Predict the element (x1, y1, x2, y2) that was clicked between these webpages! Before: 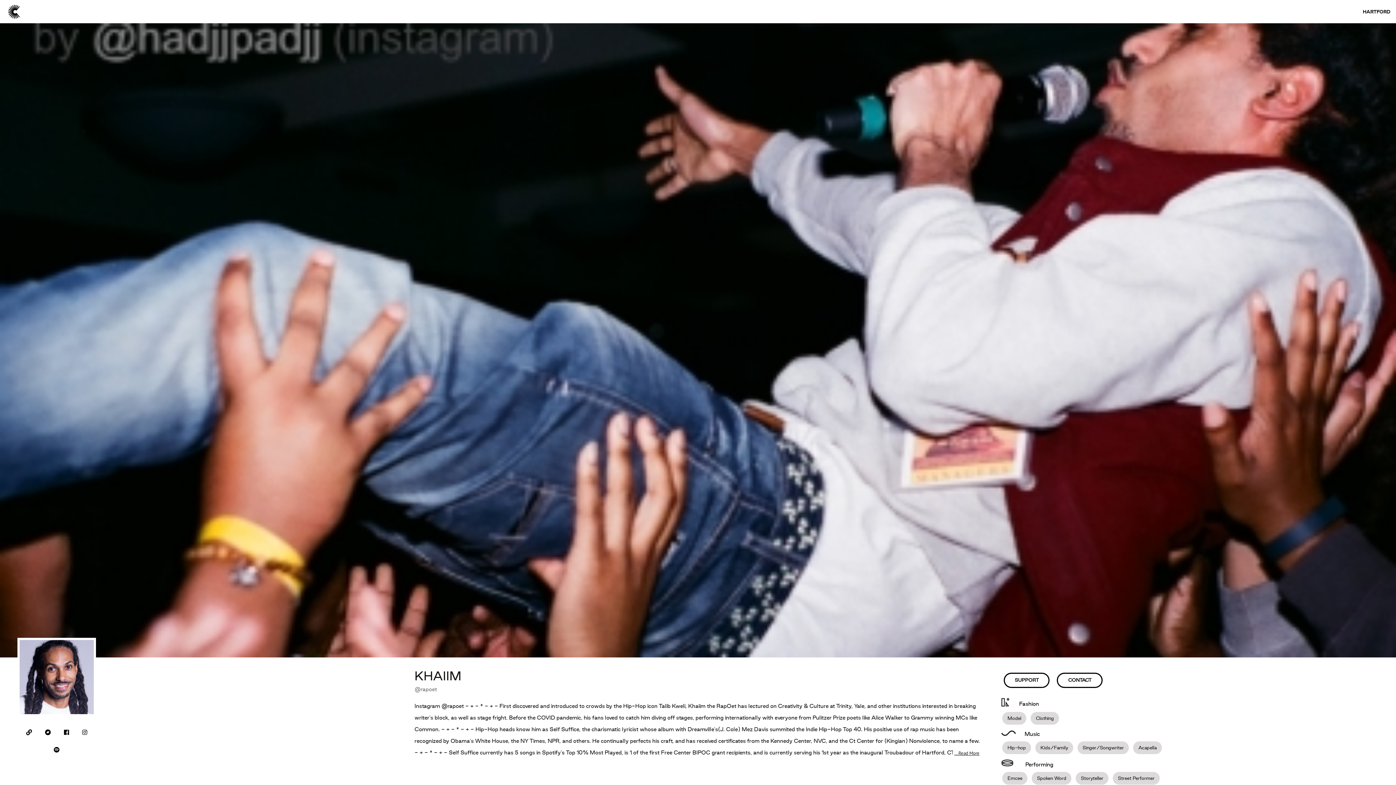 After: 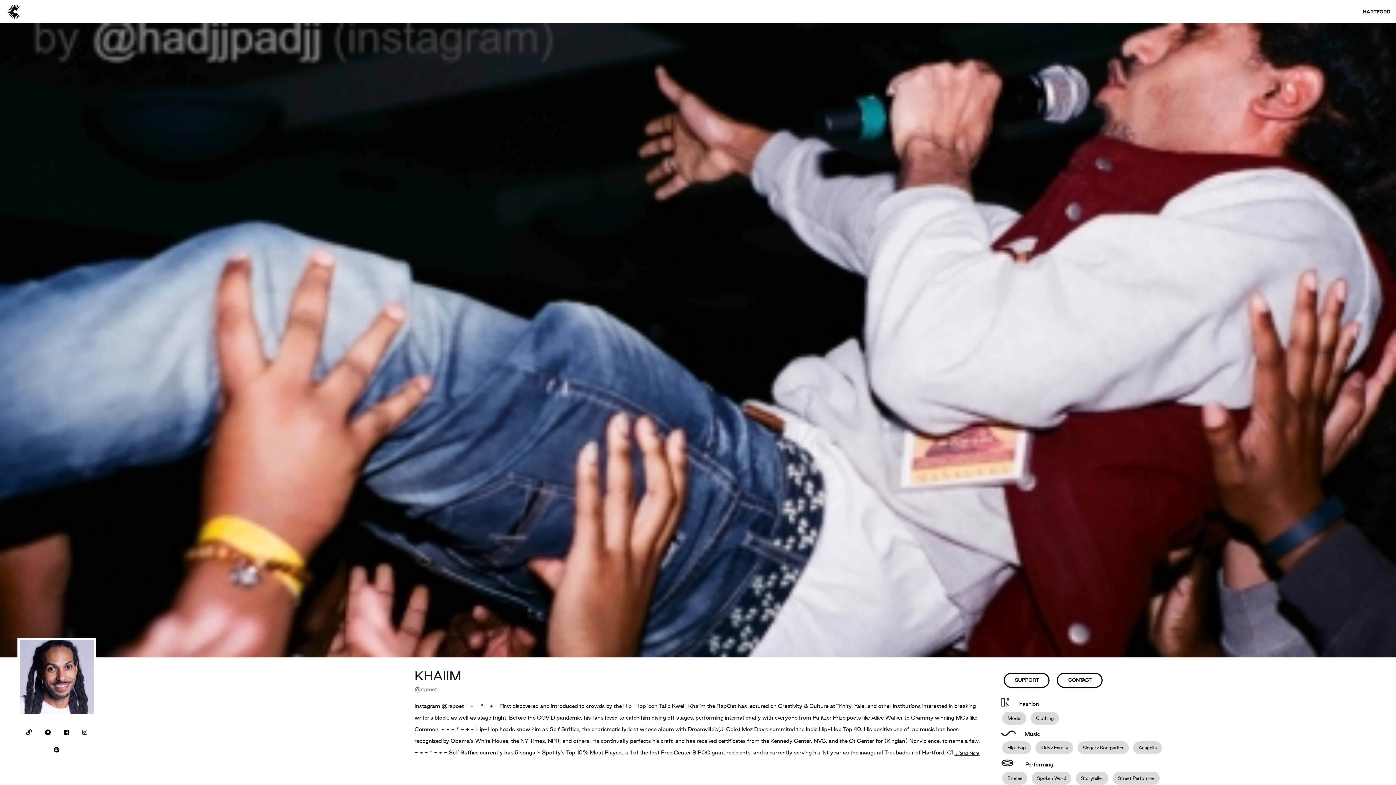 Action: bbox: (48, 747, 65, 753)